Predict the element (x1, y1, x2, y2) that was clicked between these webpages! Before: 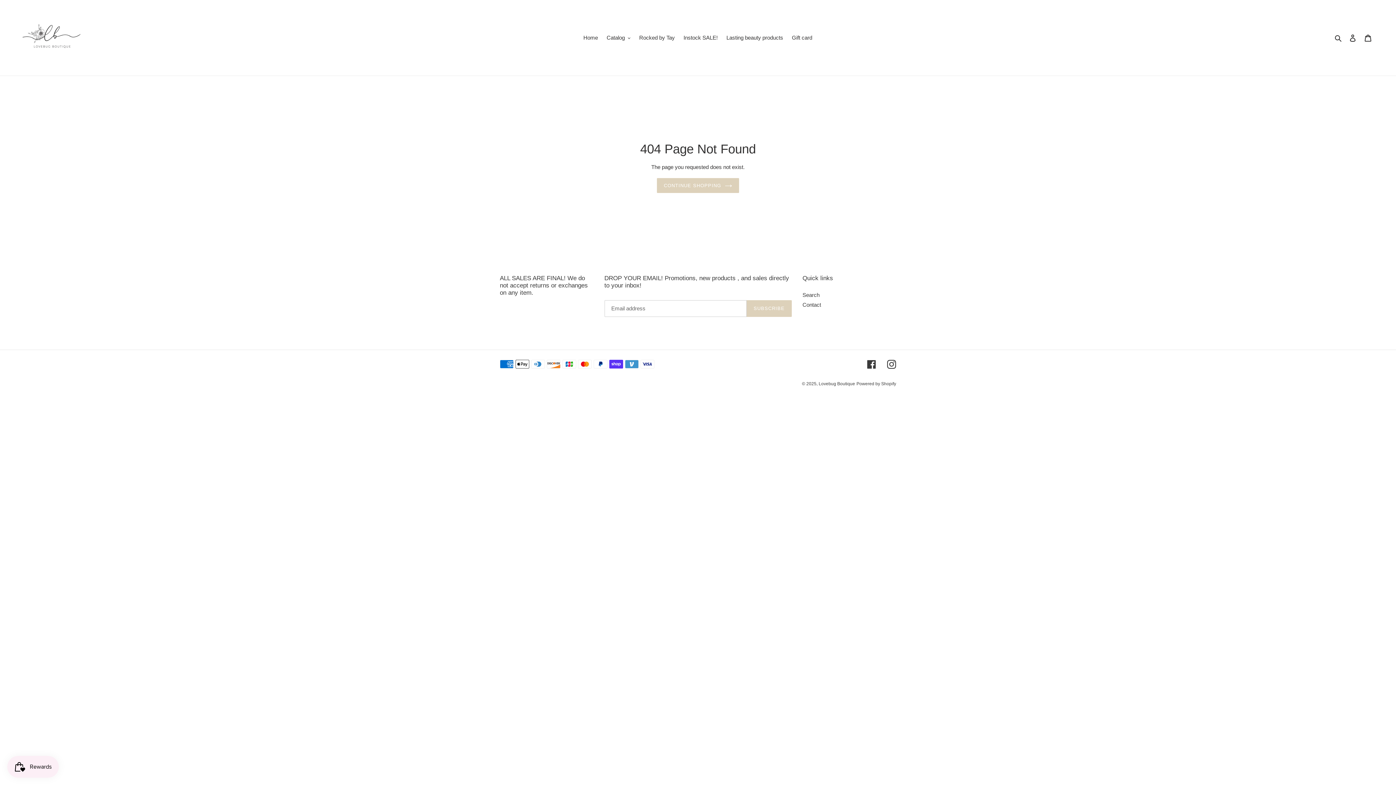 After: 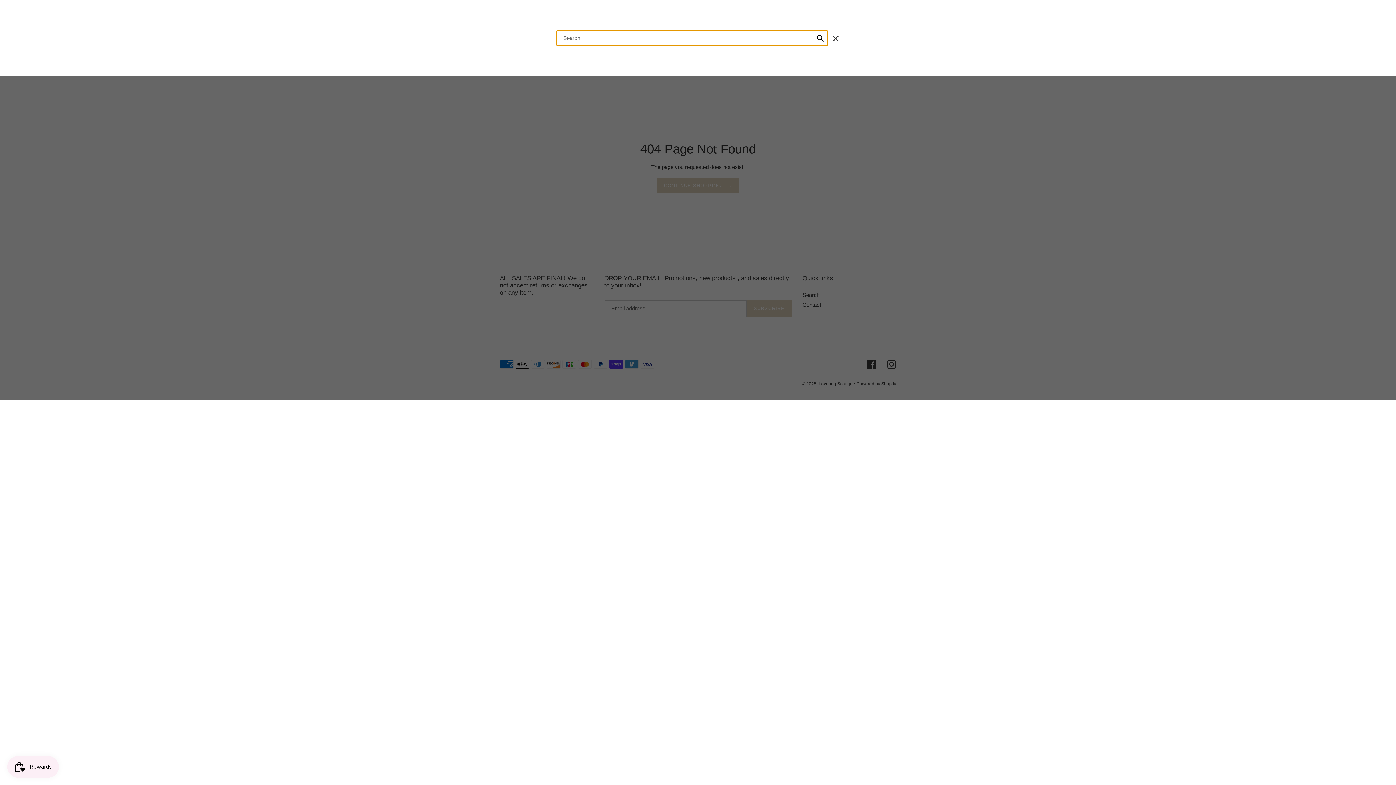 Action: bbox: (1332, 33, 1345, 42) label: Search